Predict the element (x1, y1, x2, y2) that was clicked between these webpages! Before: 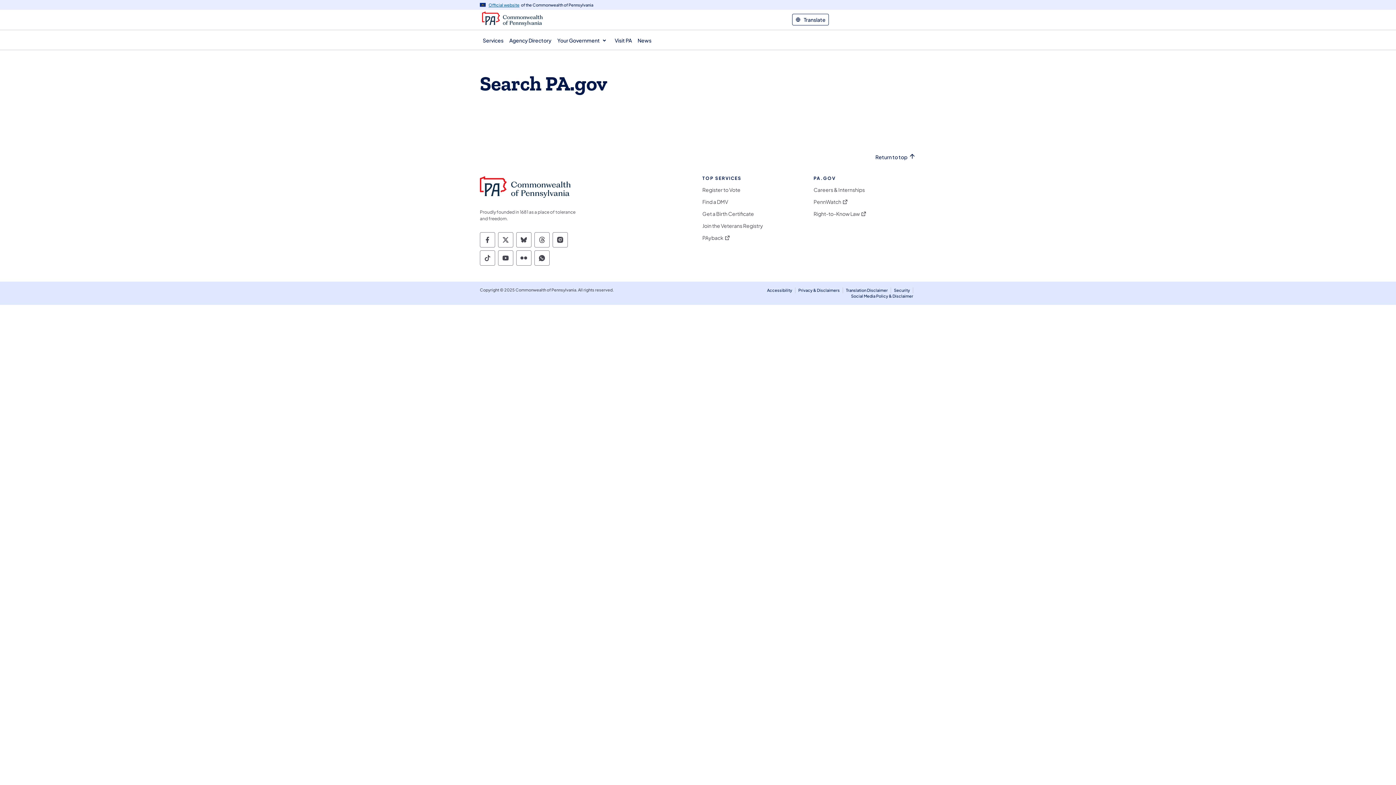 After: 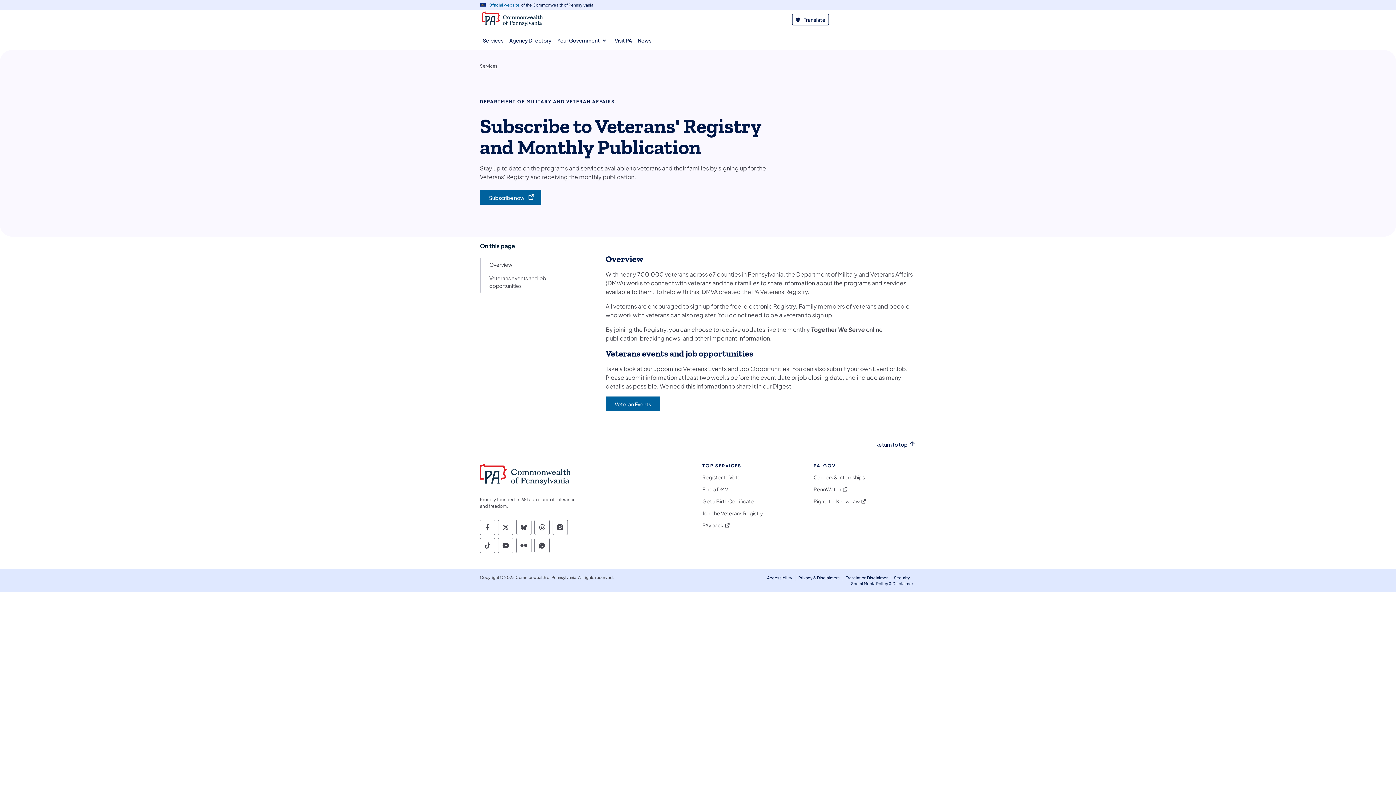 Action: bbox: (702, 222, 763, 228) label: Join the Veterans Registry